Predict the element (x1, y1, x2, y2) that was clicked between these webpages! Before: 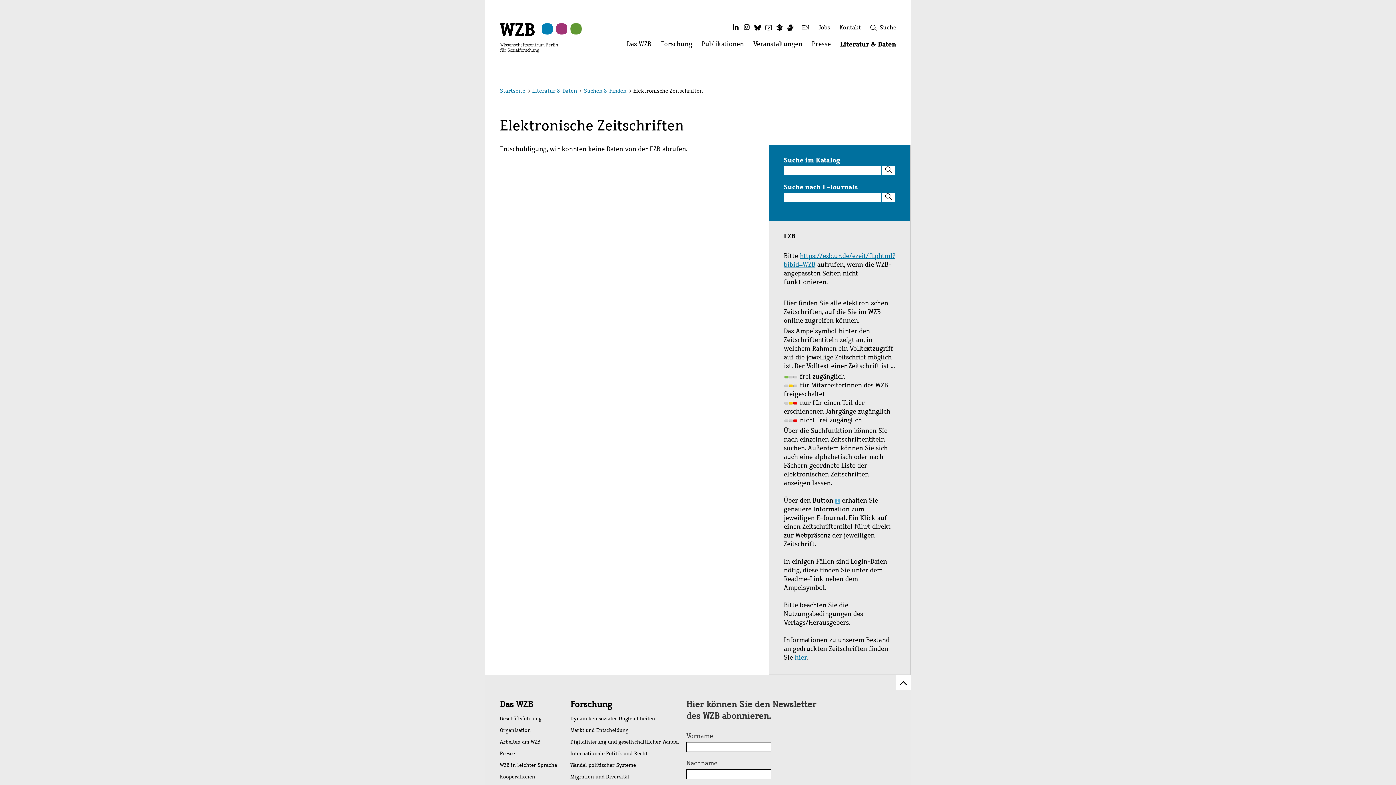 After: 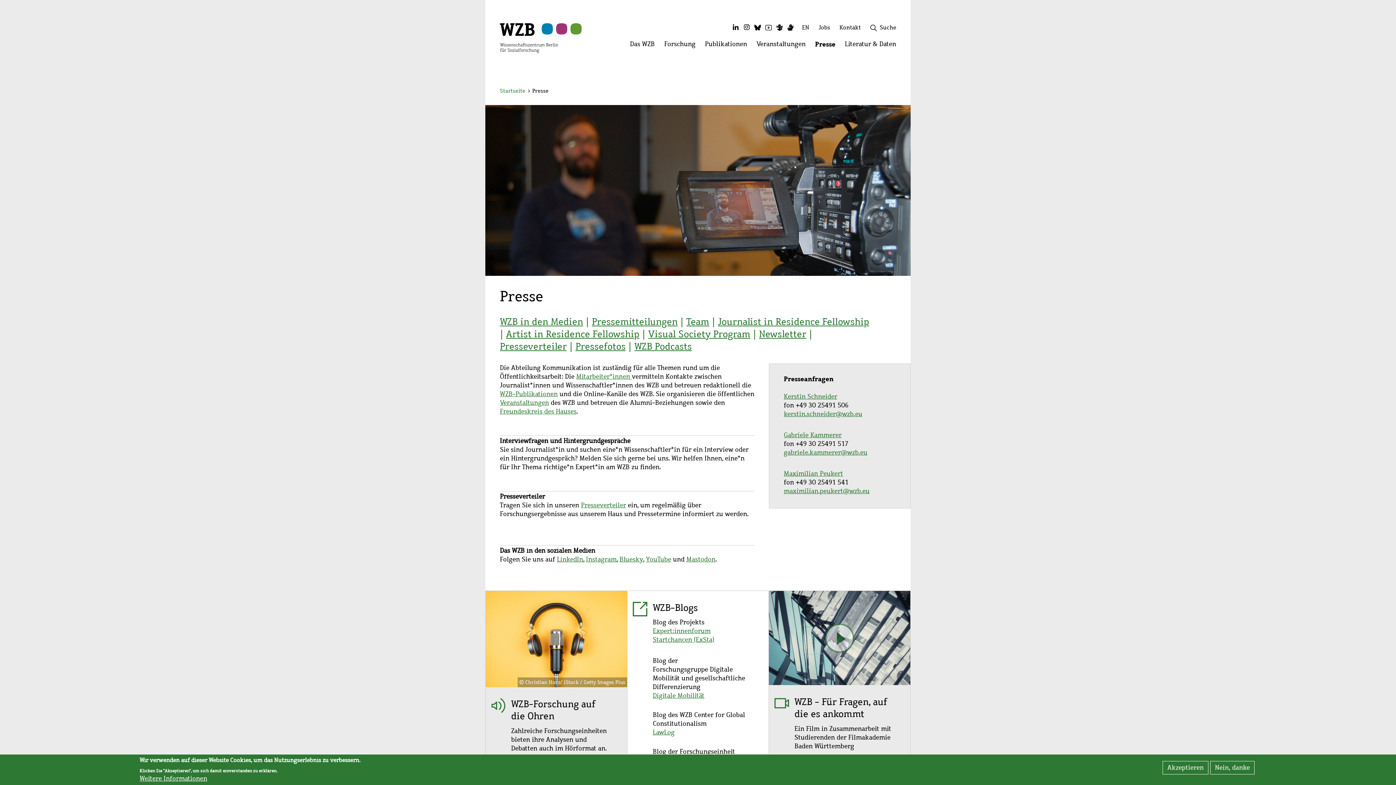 Action: bbox: (500, 748, 570, 759) label: Presse